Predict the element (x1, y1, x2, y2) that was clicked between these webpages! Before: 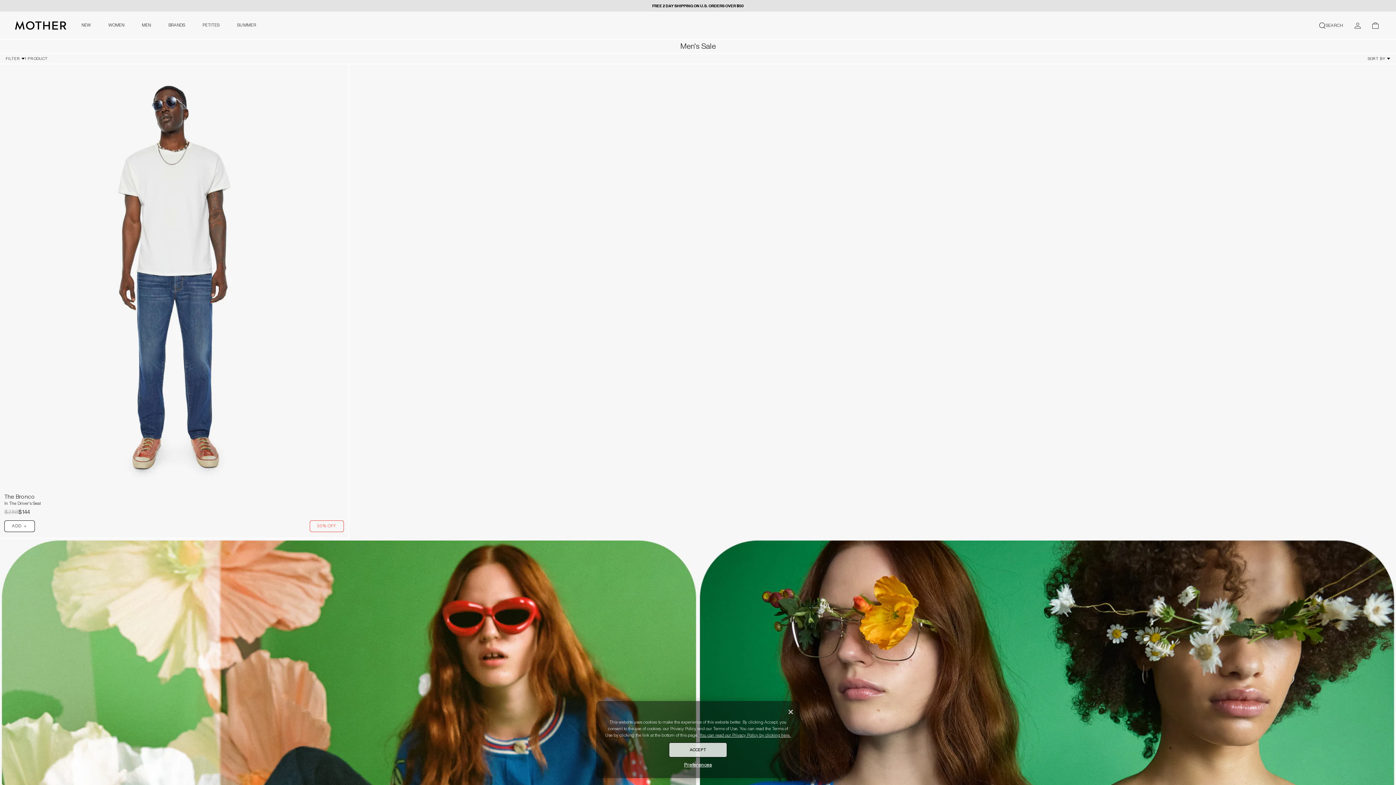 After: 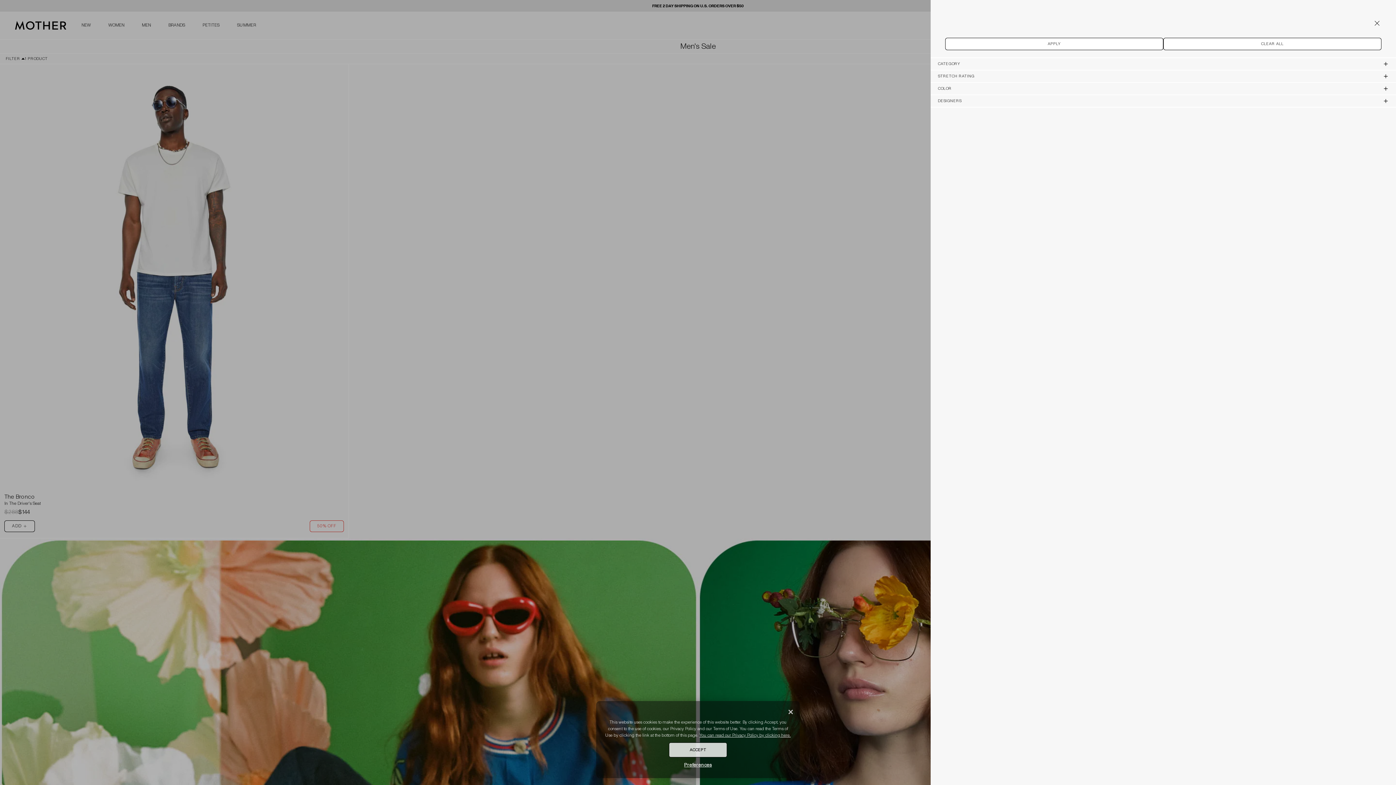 Action: bbox: (5, 56, 24, 61) label: FILTER